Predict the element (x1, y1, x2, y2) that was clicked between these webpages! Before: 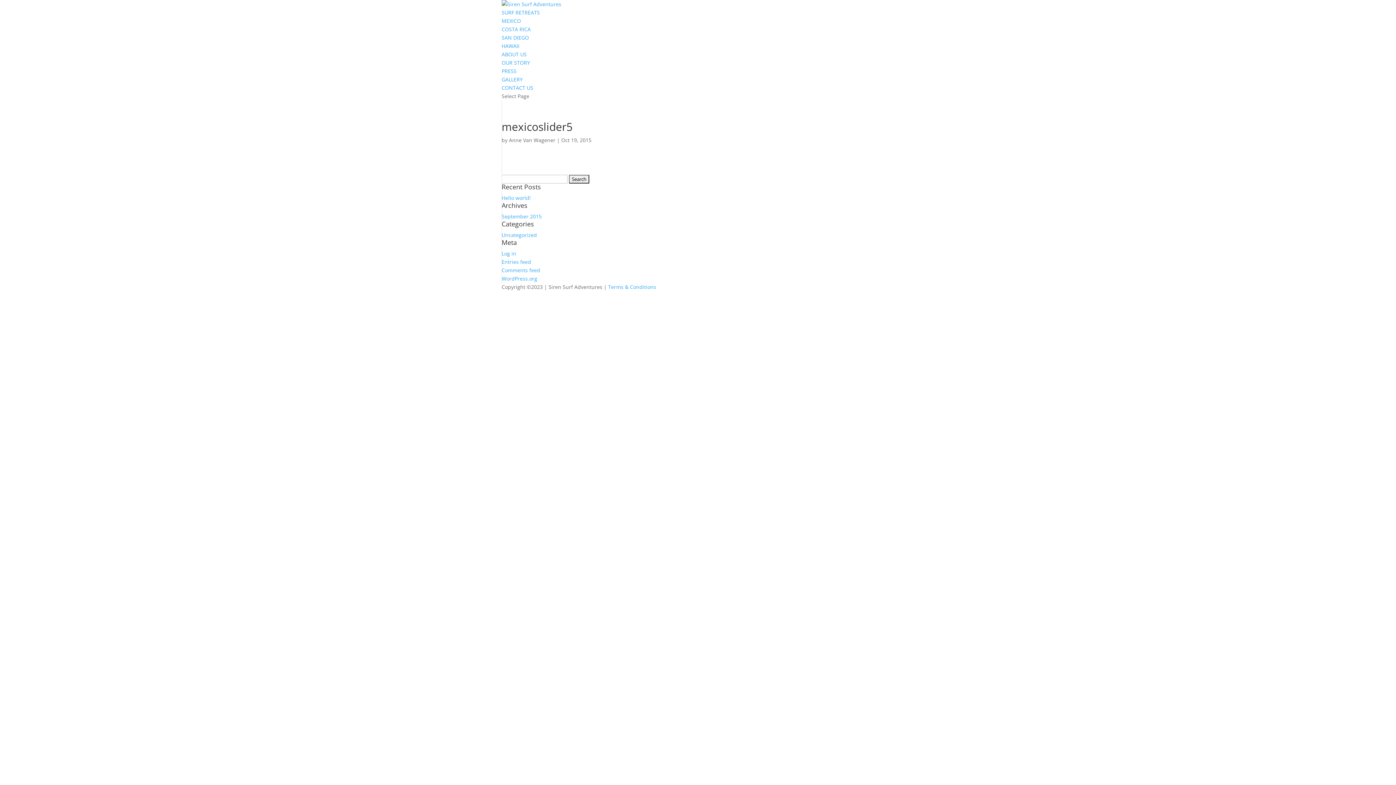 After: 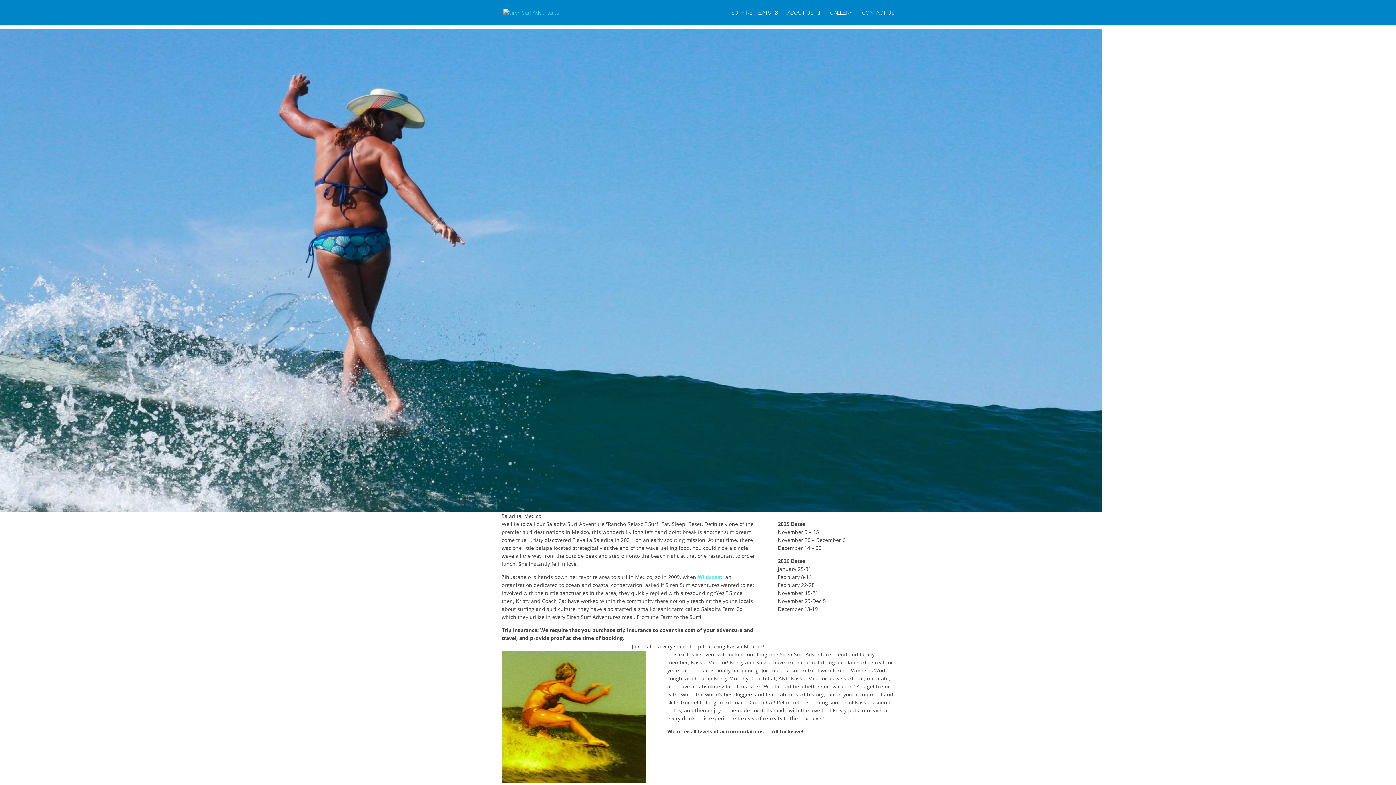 Action: label: MEXICO bbox: (501, 17, 521, 24)